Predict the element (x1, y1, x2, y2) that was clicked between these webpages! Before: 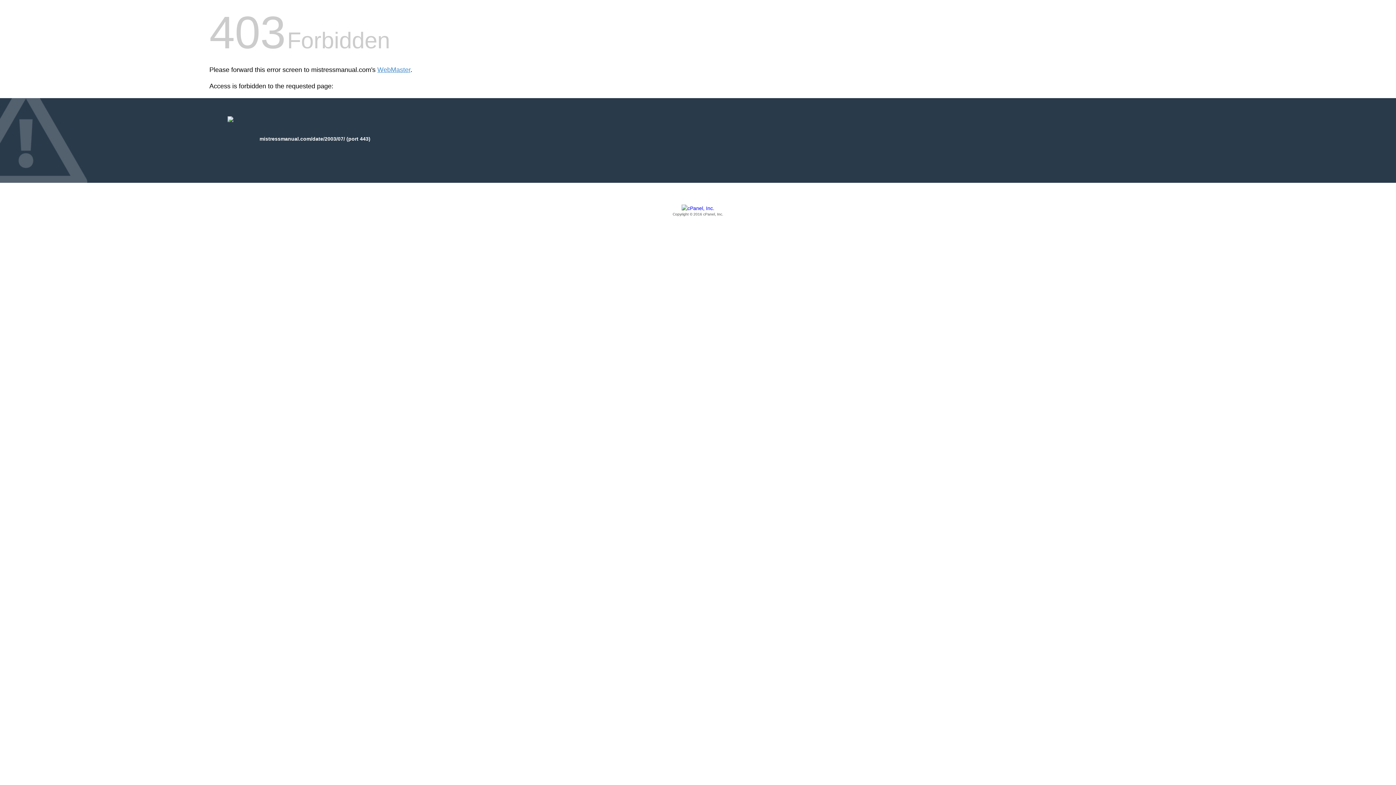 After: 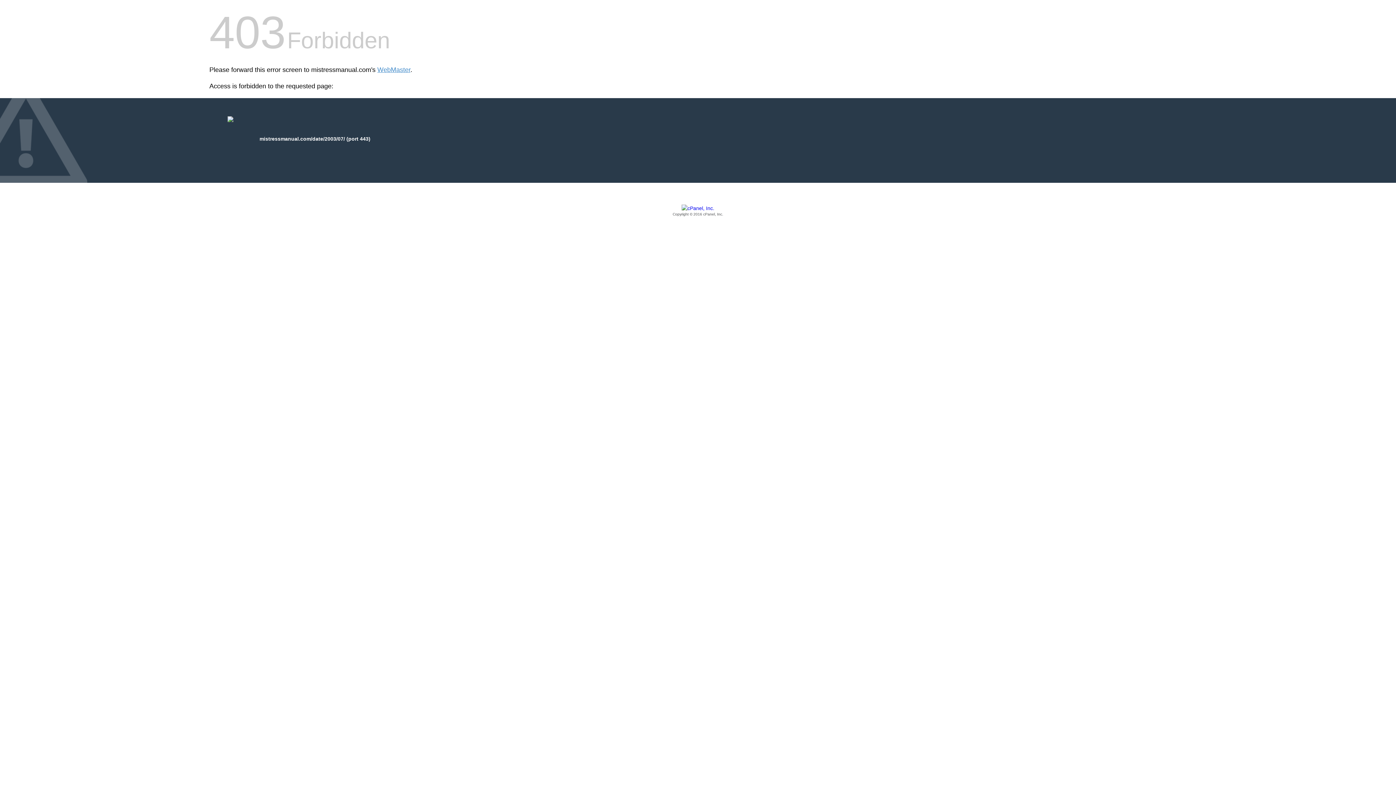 Action: bbox: (209, 205, 1186, 217) label: Copyright © 2016 cPanel, Inc.